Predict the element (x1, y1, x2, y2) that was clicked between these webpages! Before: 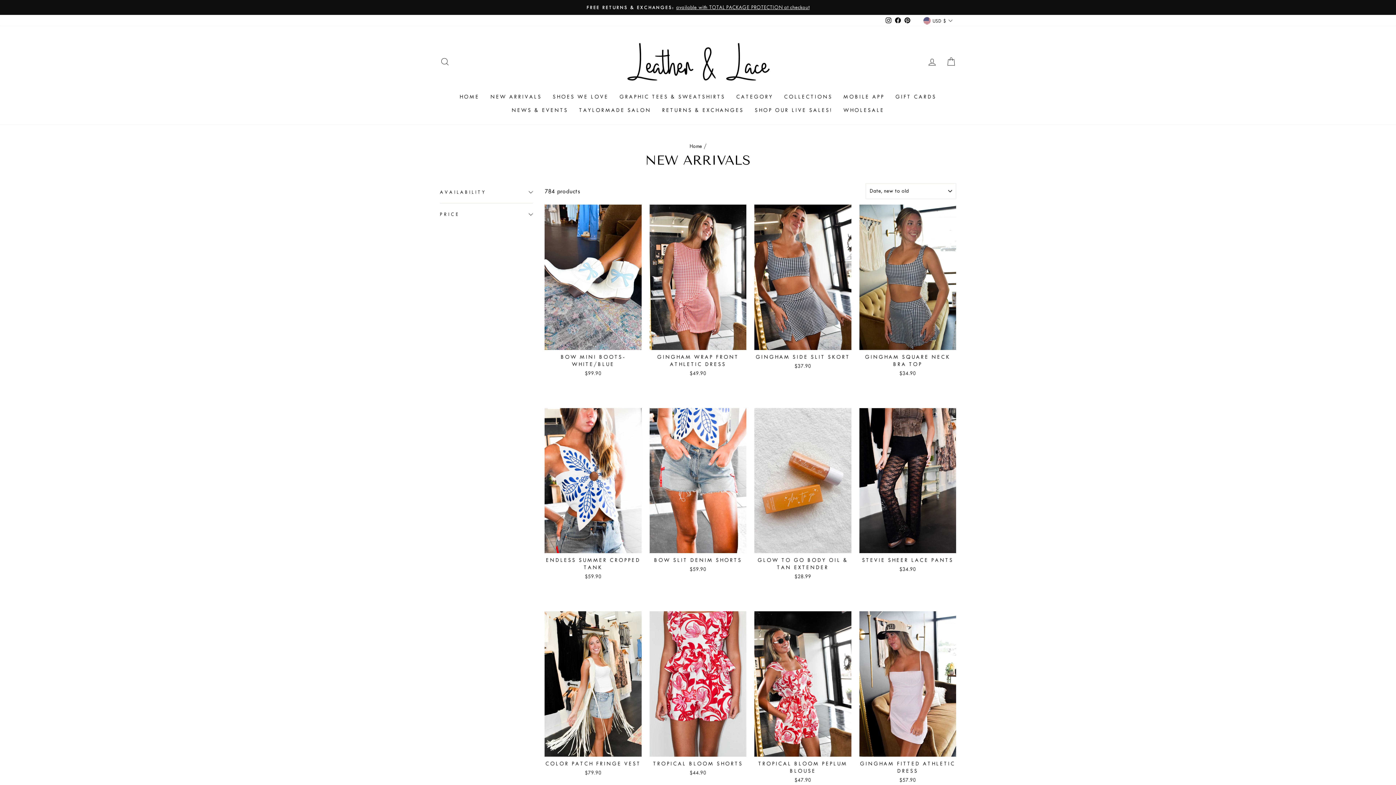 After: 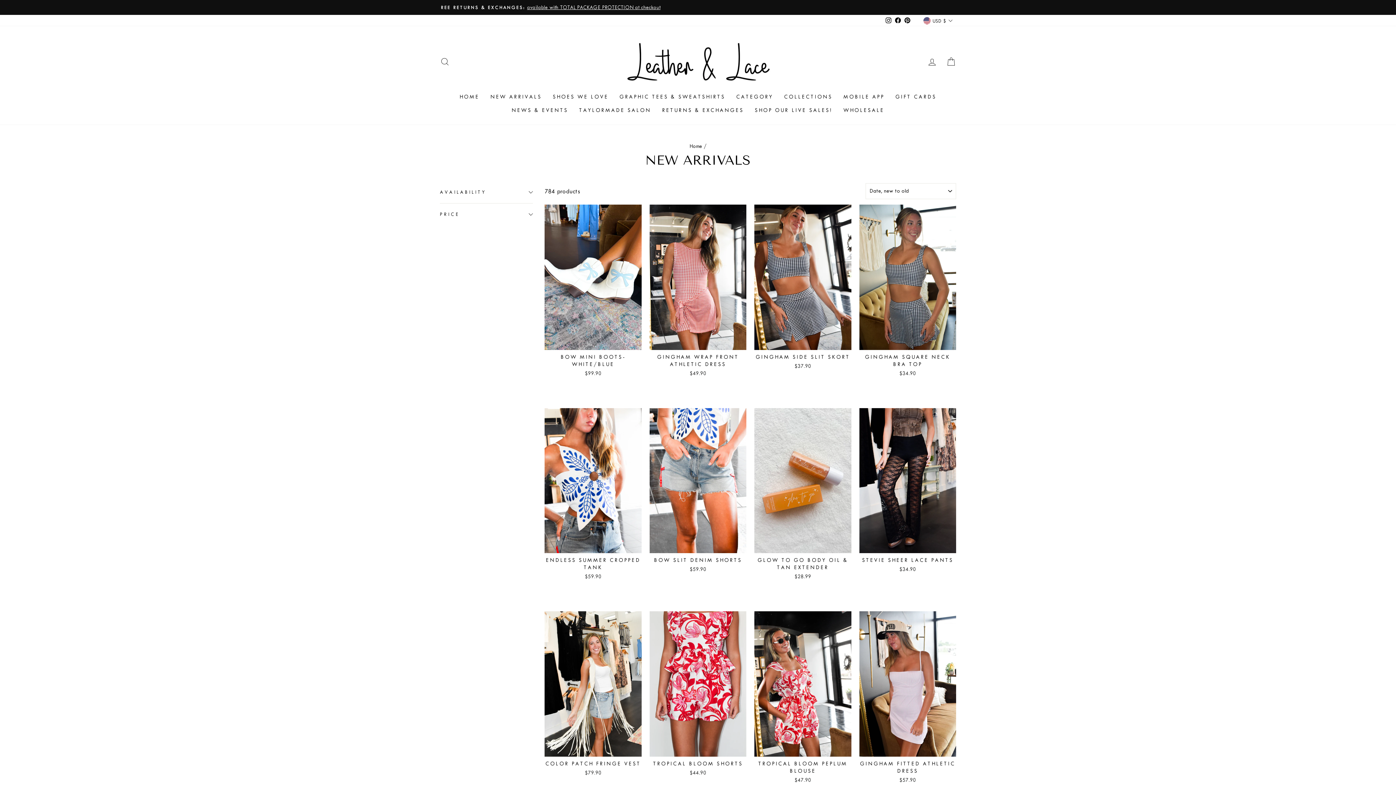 Action: bbox: (730, 90, 778, 103) label: CATEGORY